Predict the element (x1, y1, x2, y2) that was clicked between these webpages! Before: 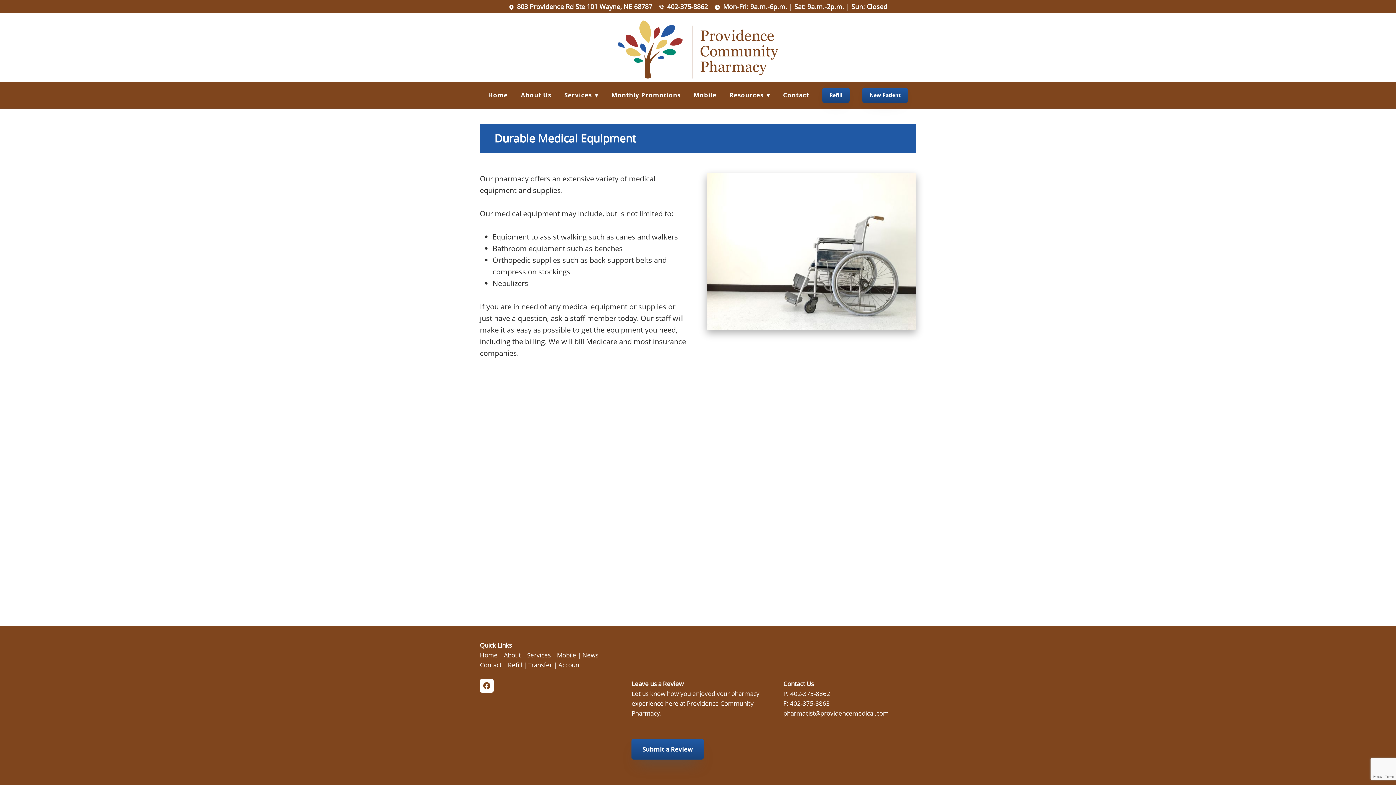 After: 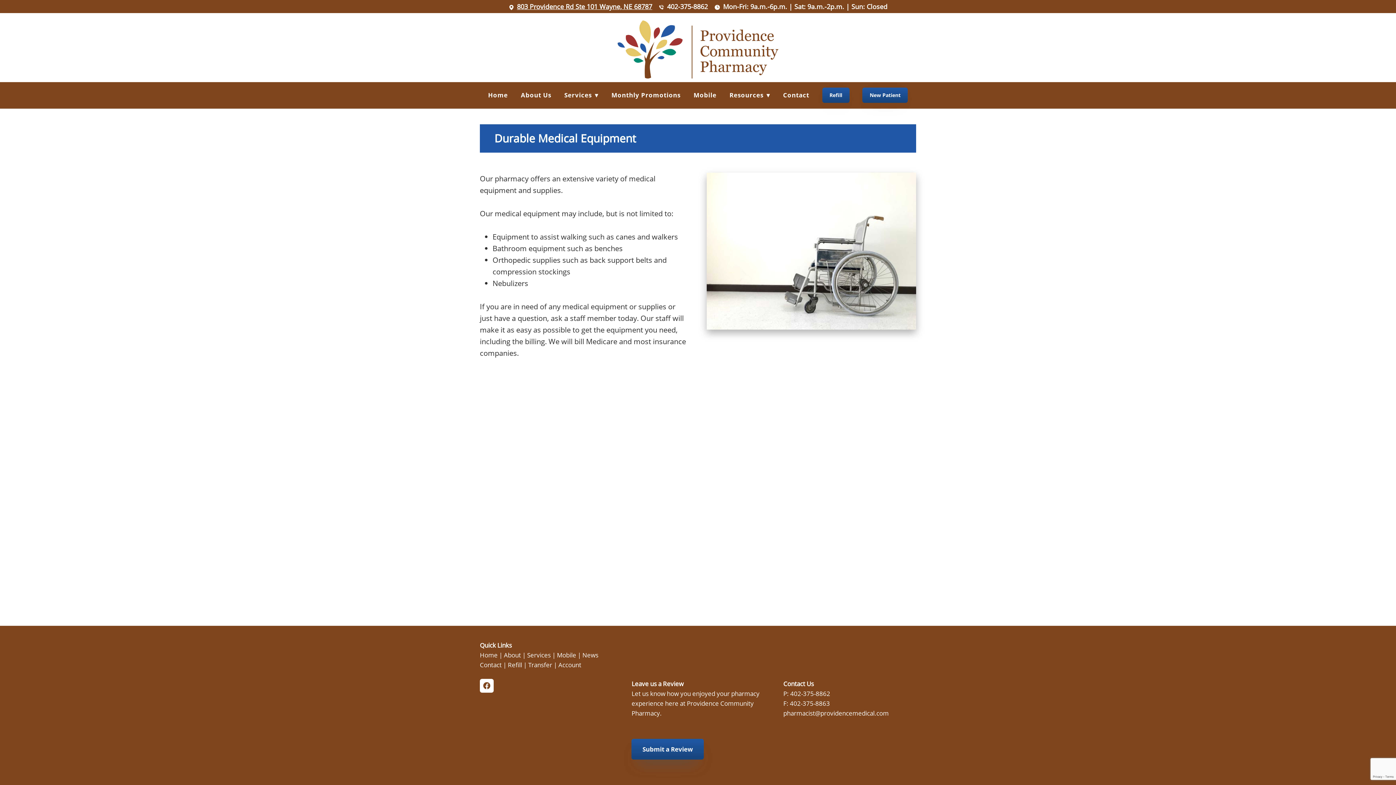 Action: bbox: (517, 2, 652, 10) label: 803 Providence Rd Ste 101 Wayne, NE 68787